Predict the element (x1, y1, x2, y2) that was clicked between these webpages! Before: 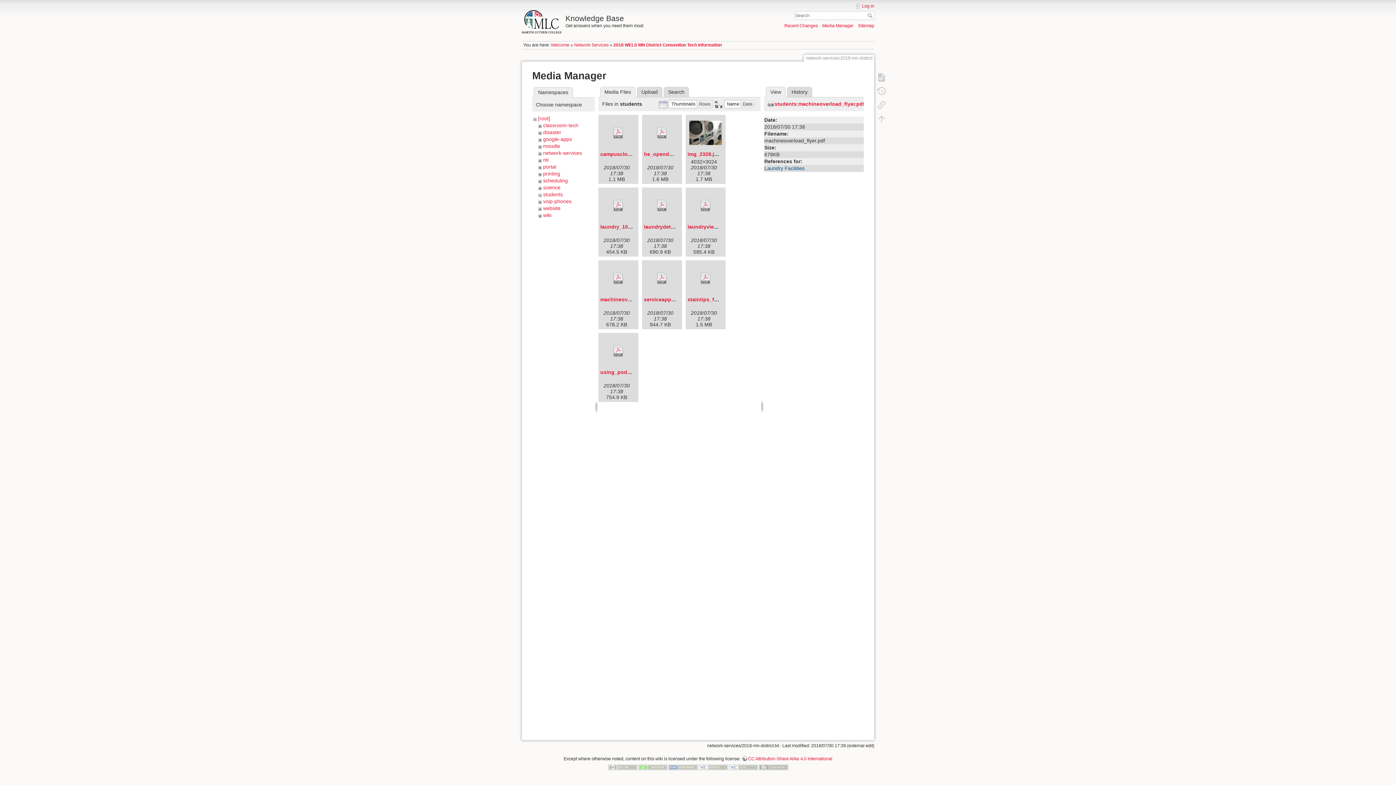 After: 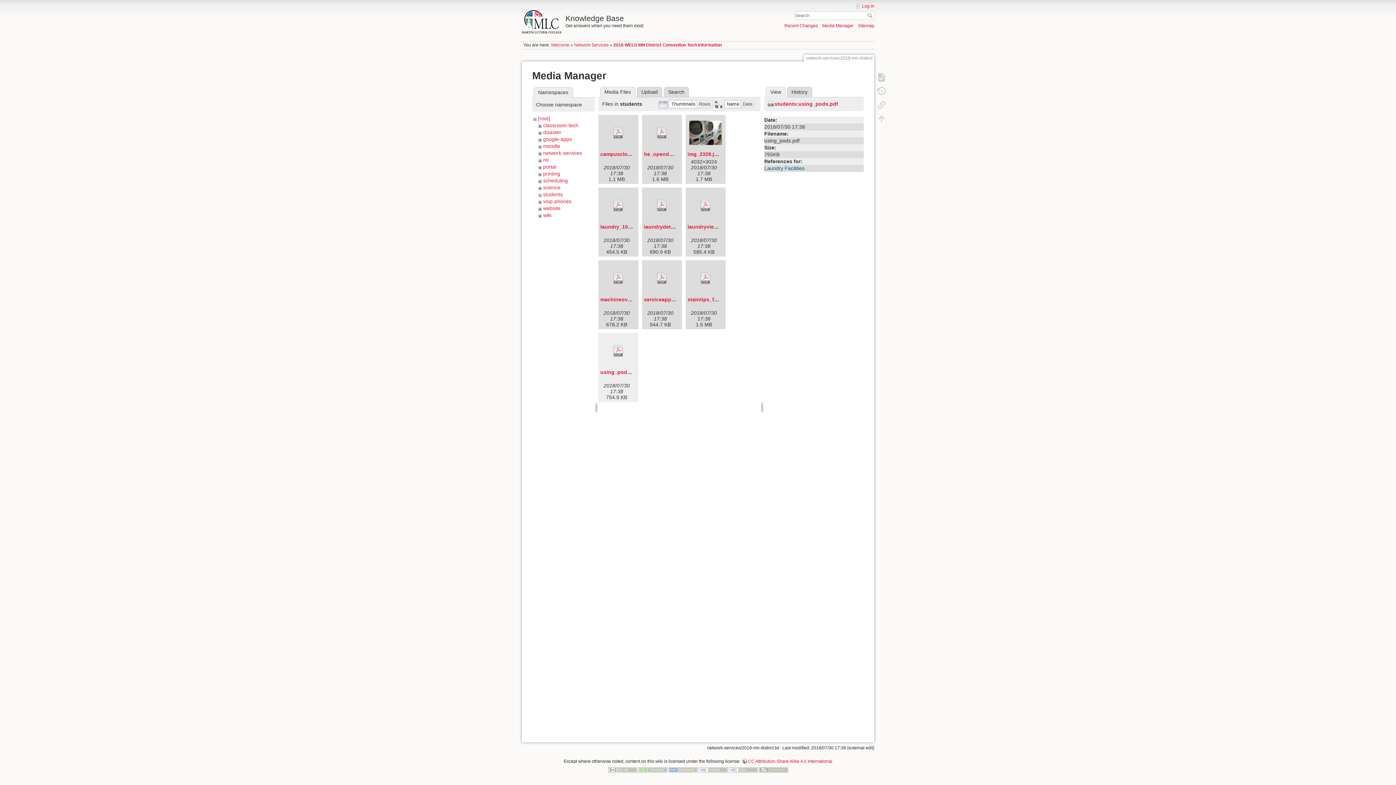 Action: bbox: (600, 335, 636, 367)